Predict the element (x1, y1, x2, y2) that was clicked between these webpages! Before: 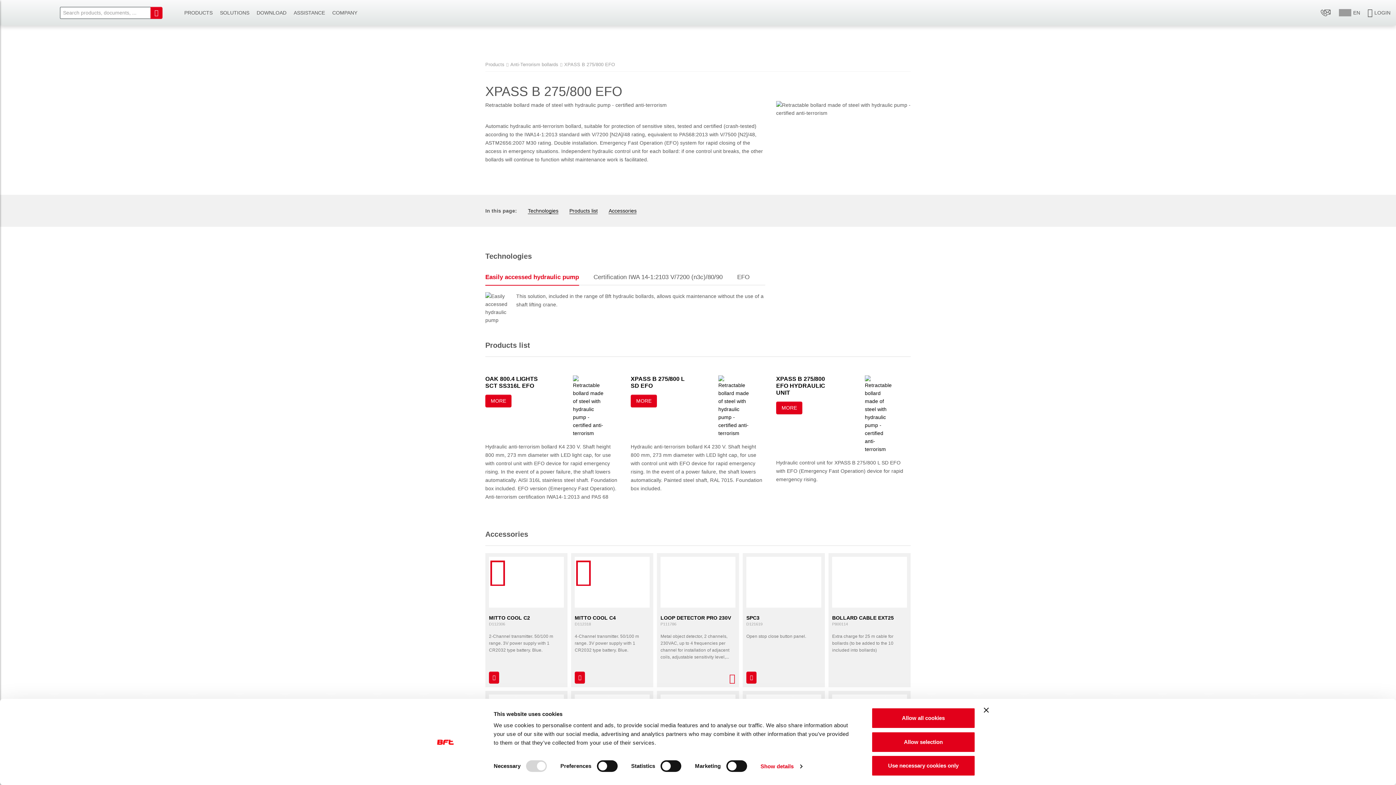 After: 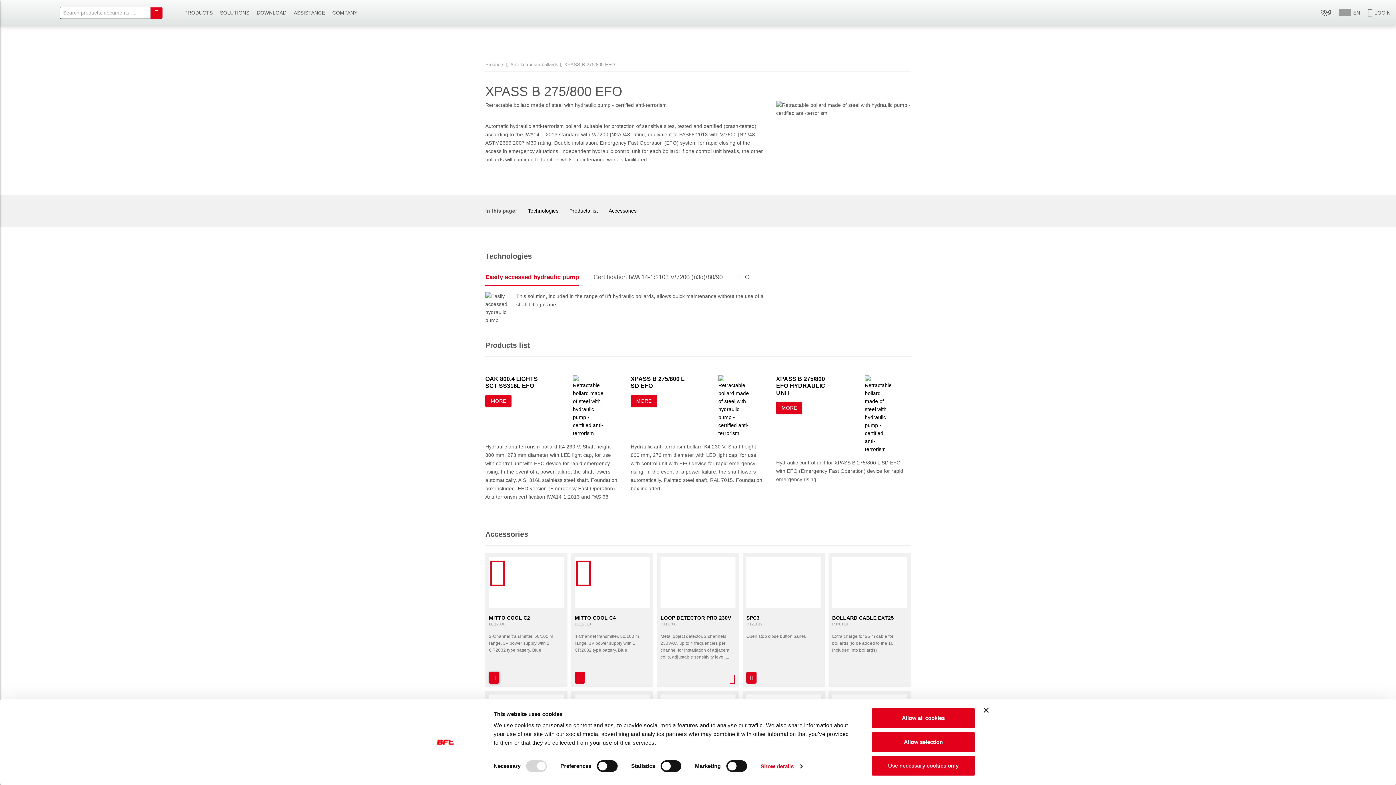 Action: bbox: (489, 672, 499, 684)